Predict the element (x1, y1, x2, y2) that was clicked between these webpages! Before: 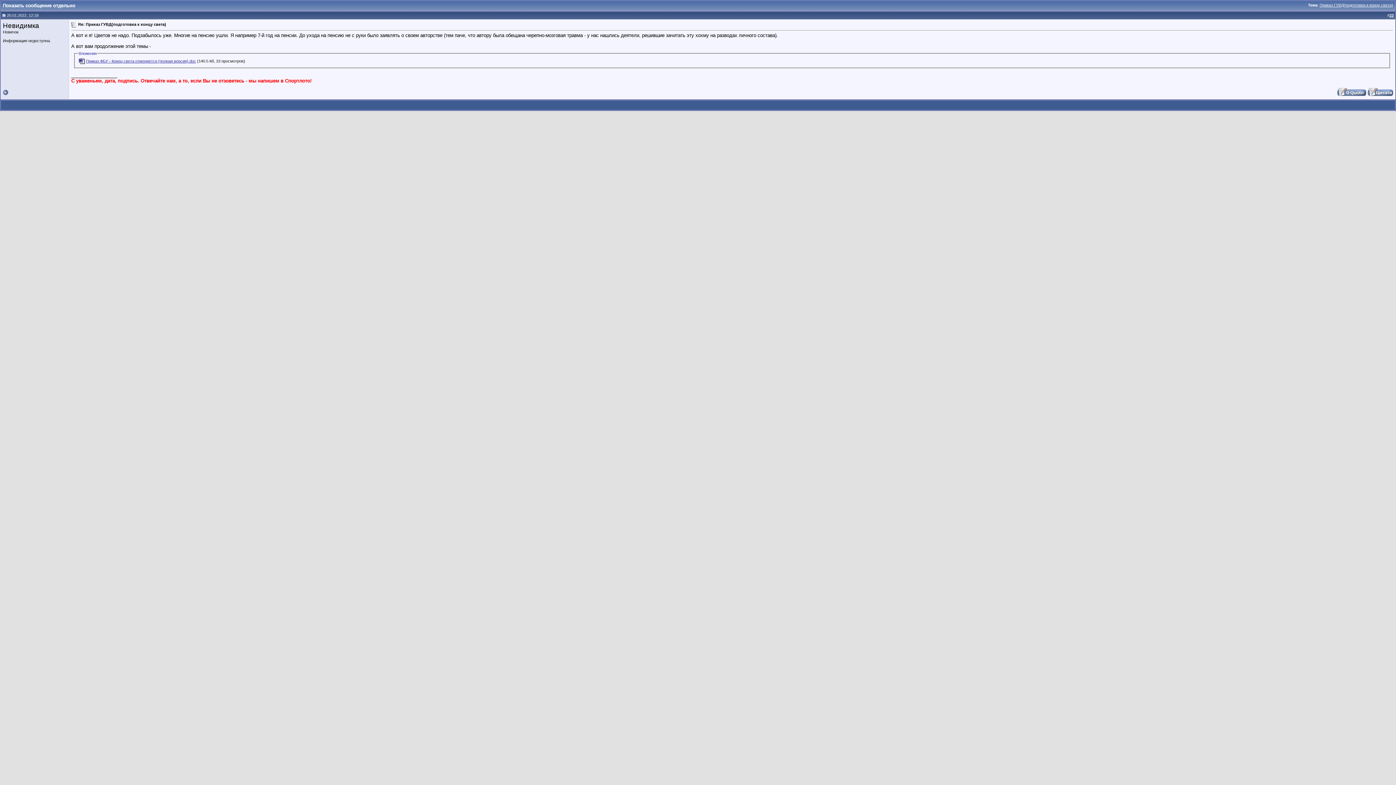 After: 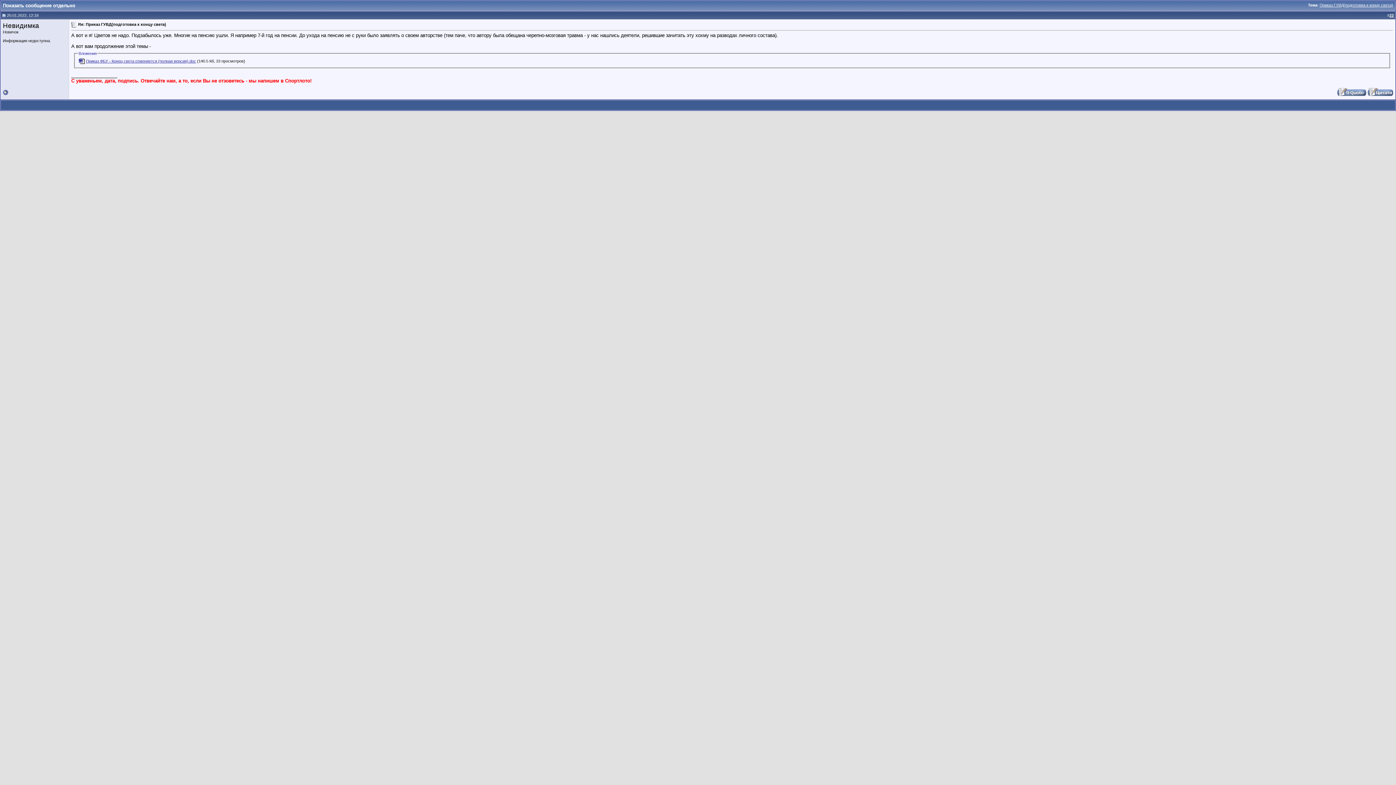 Action: bbox: (2, 13, 5, 17)